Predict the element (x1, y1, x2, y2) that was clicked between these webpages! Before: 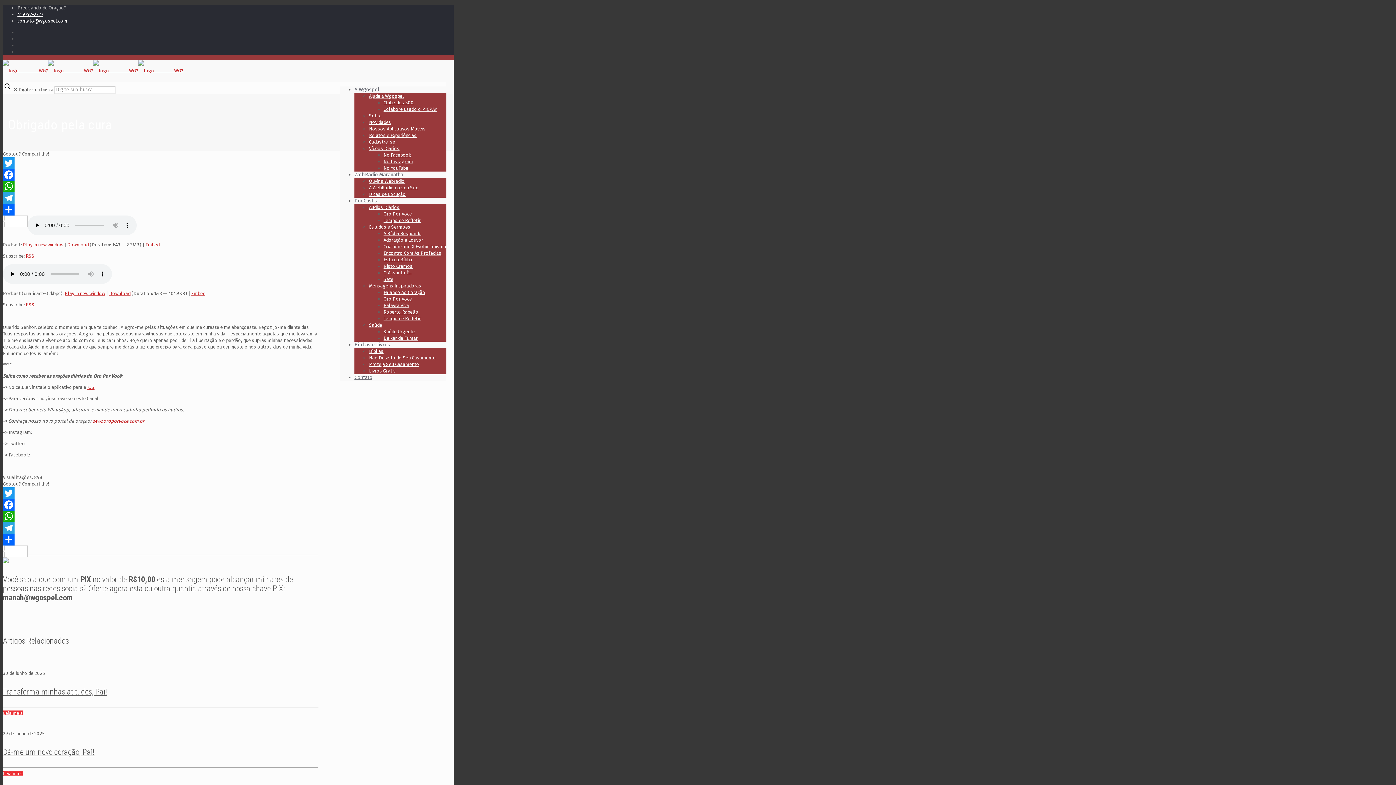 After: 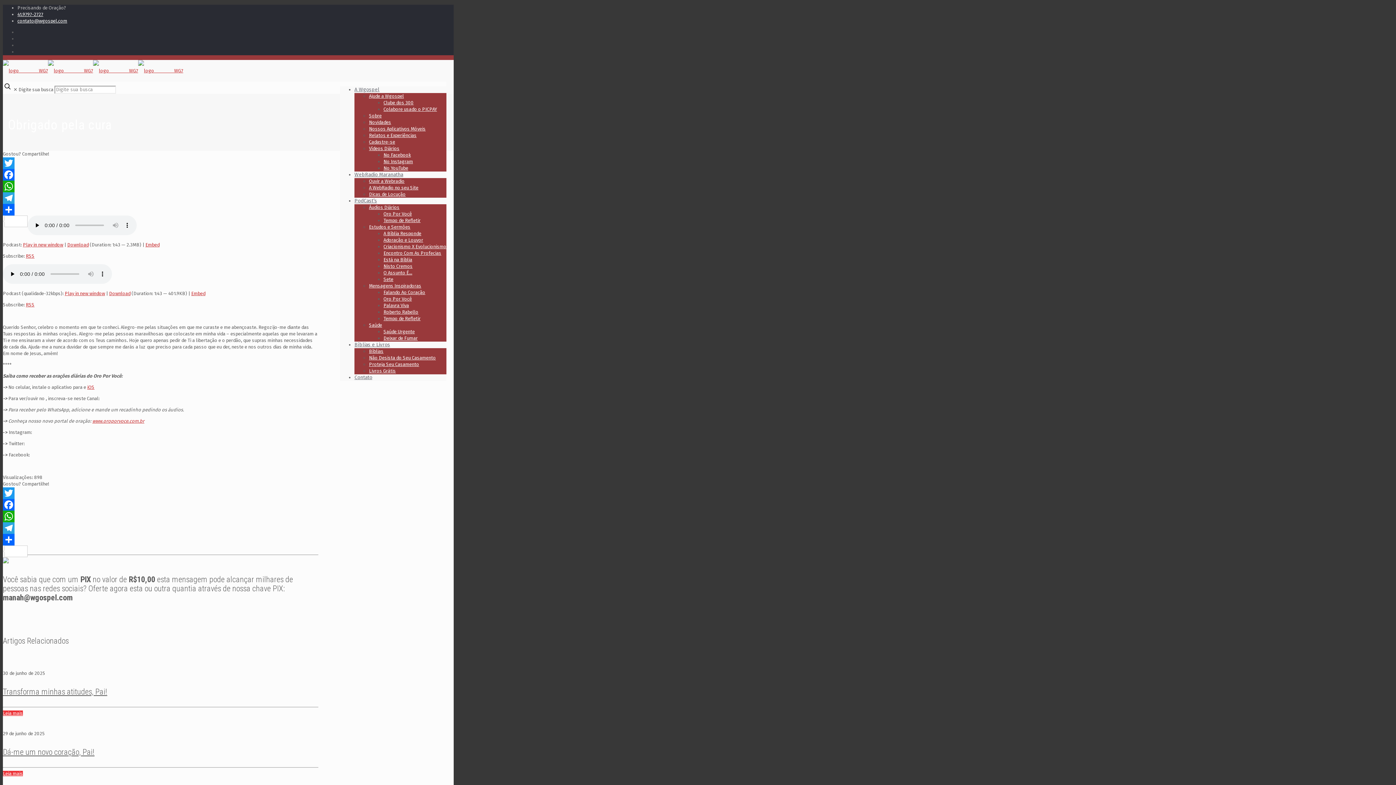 Action: label: Vídeos Diários bbox: (369, 145, 399, 151)